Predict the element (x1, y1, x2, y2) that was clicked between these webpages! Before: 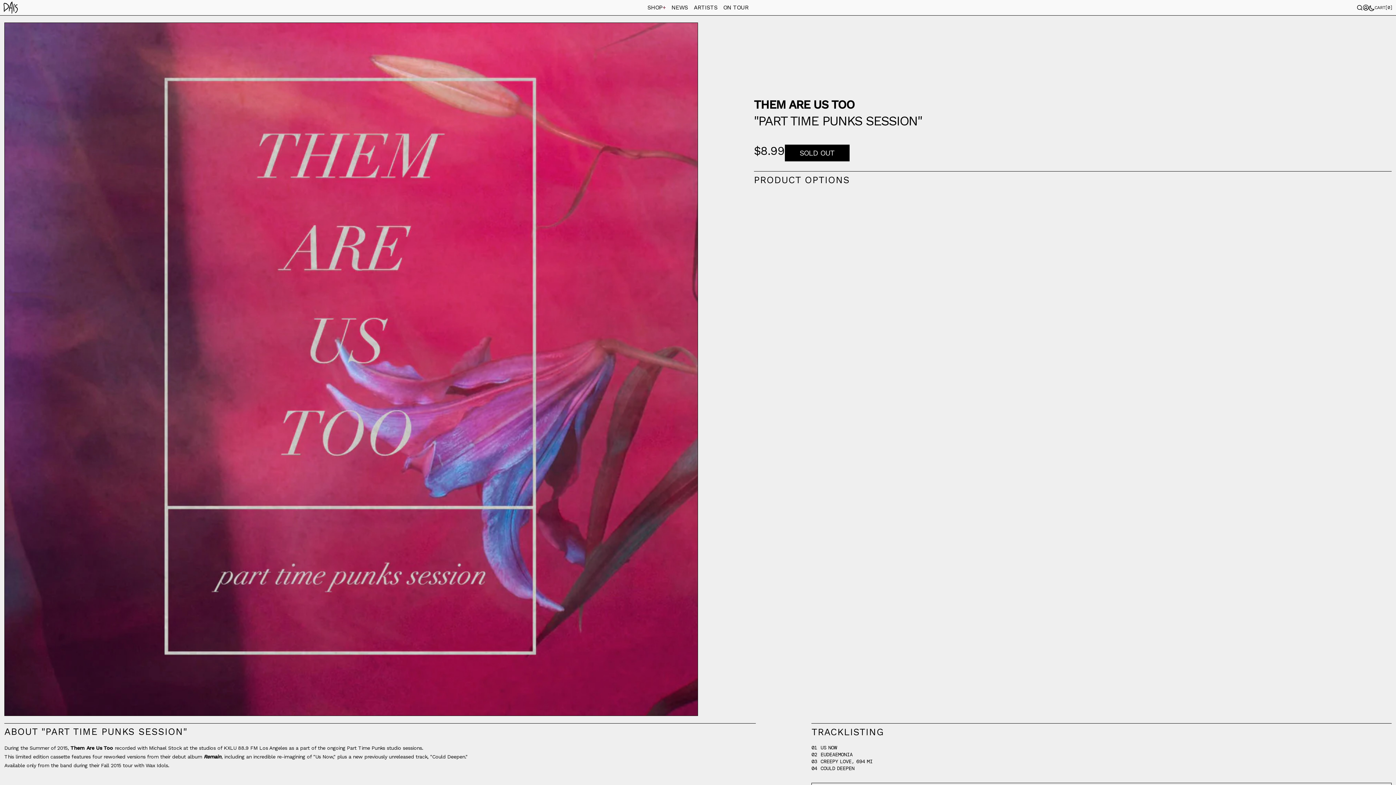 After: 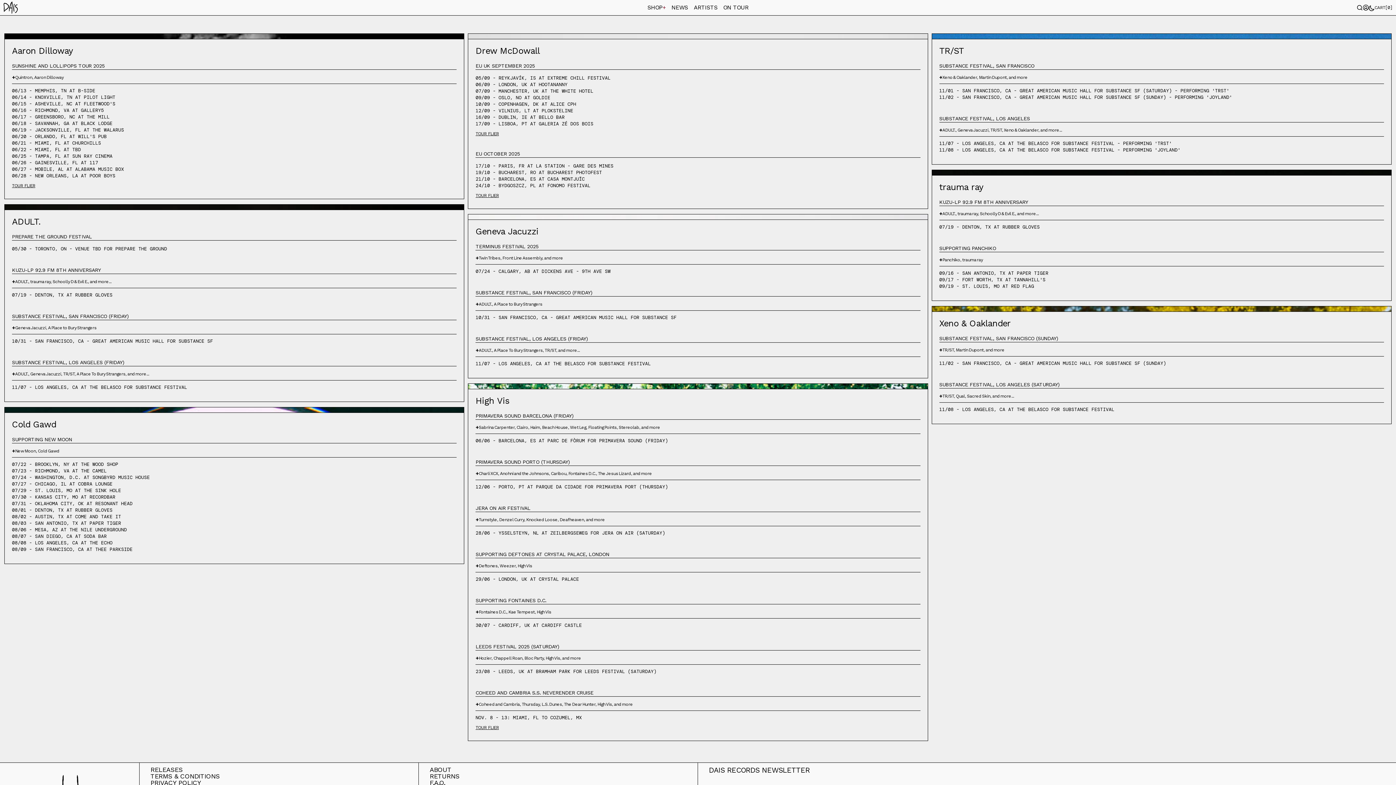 Action: label: ON TOUR bbox: (720, 0, 751, 15)